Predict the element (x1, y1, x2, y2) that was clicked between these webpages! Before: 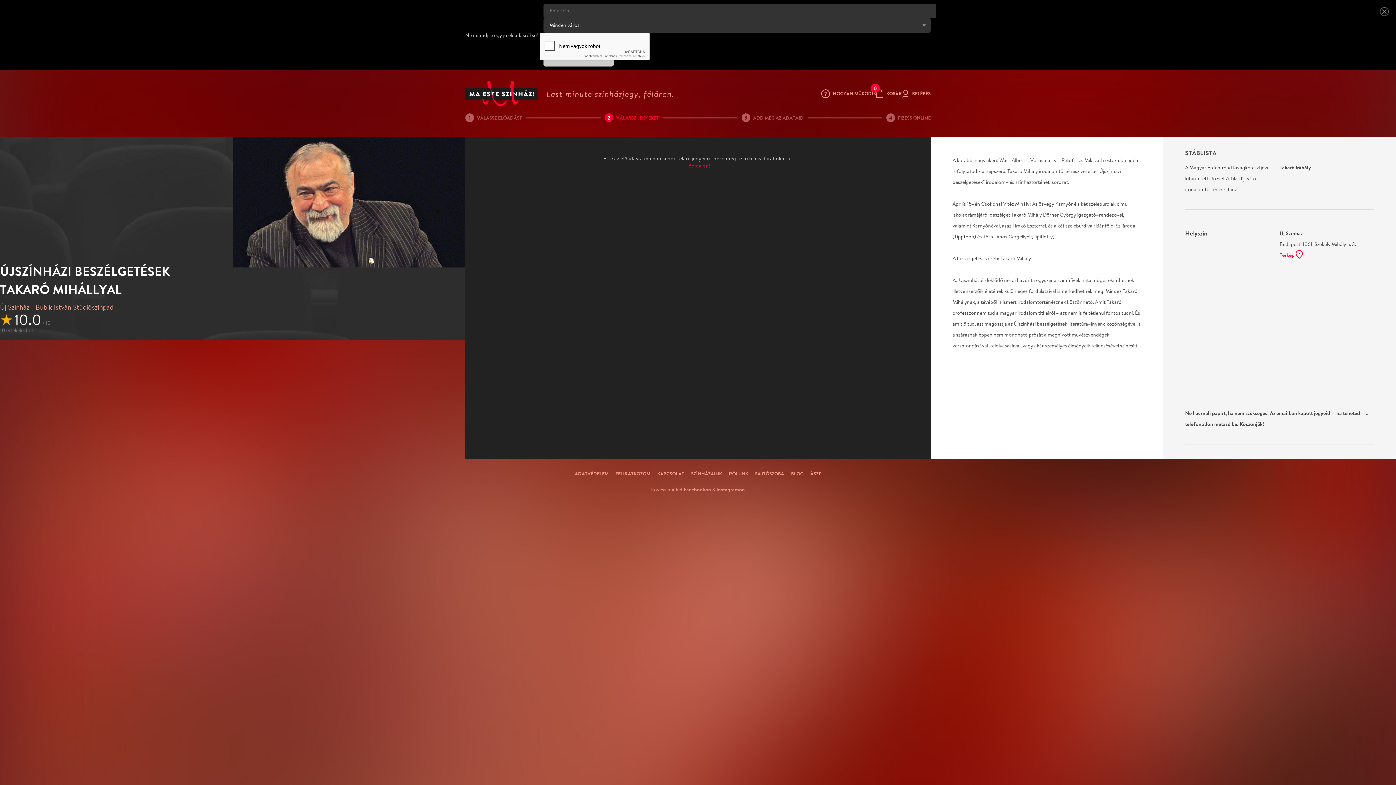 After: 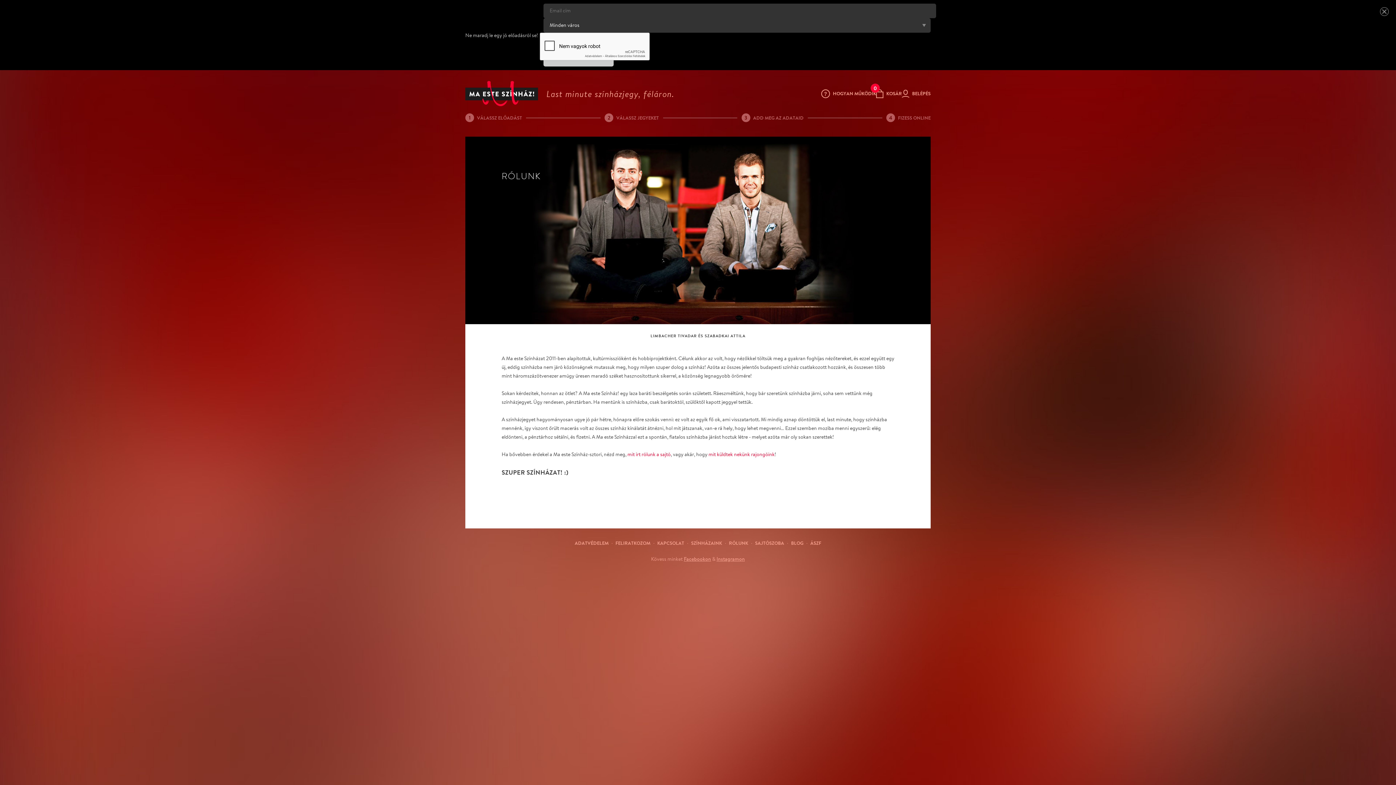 Action: bbox: (729, 470, 748, 478) label: RÓLUNK